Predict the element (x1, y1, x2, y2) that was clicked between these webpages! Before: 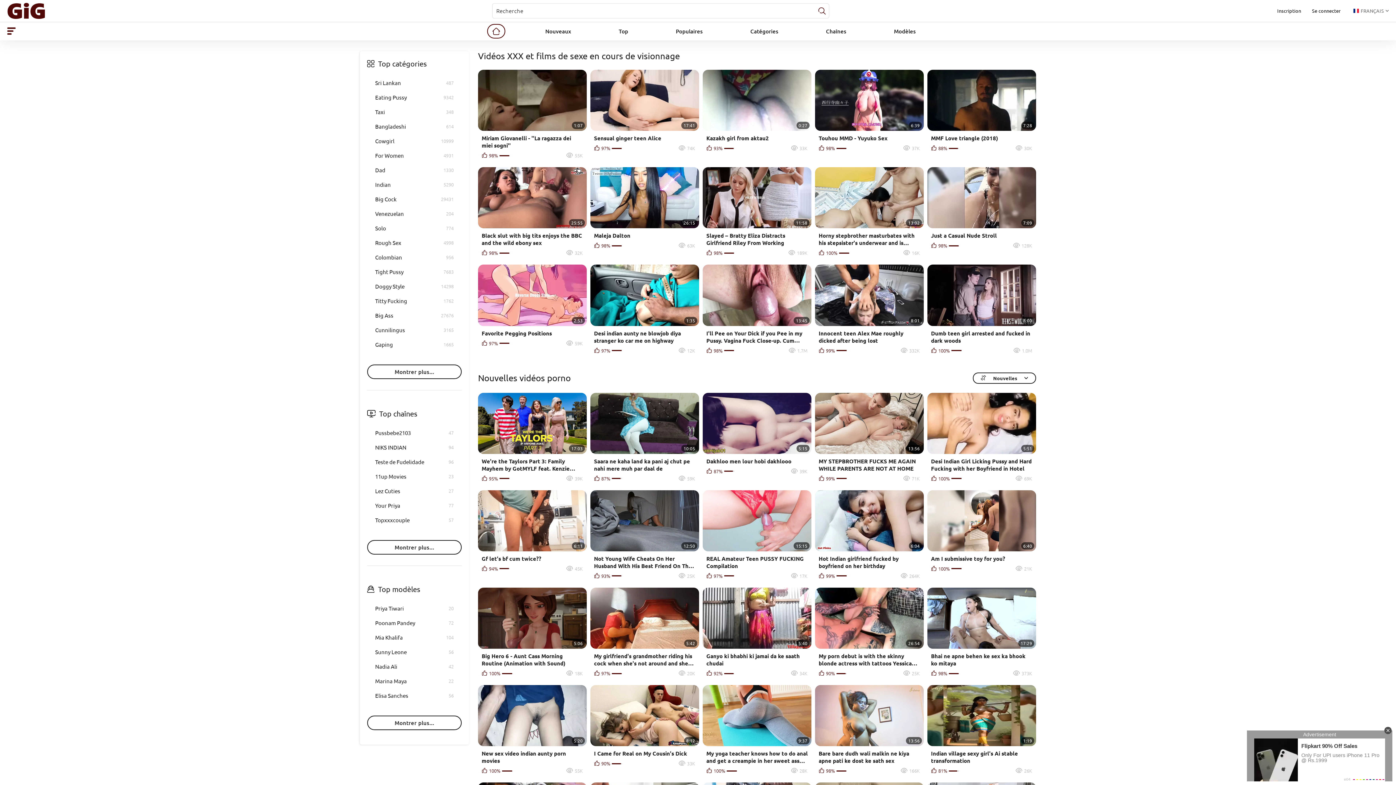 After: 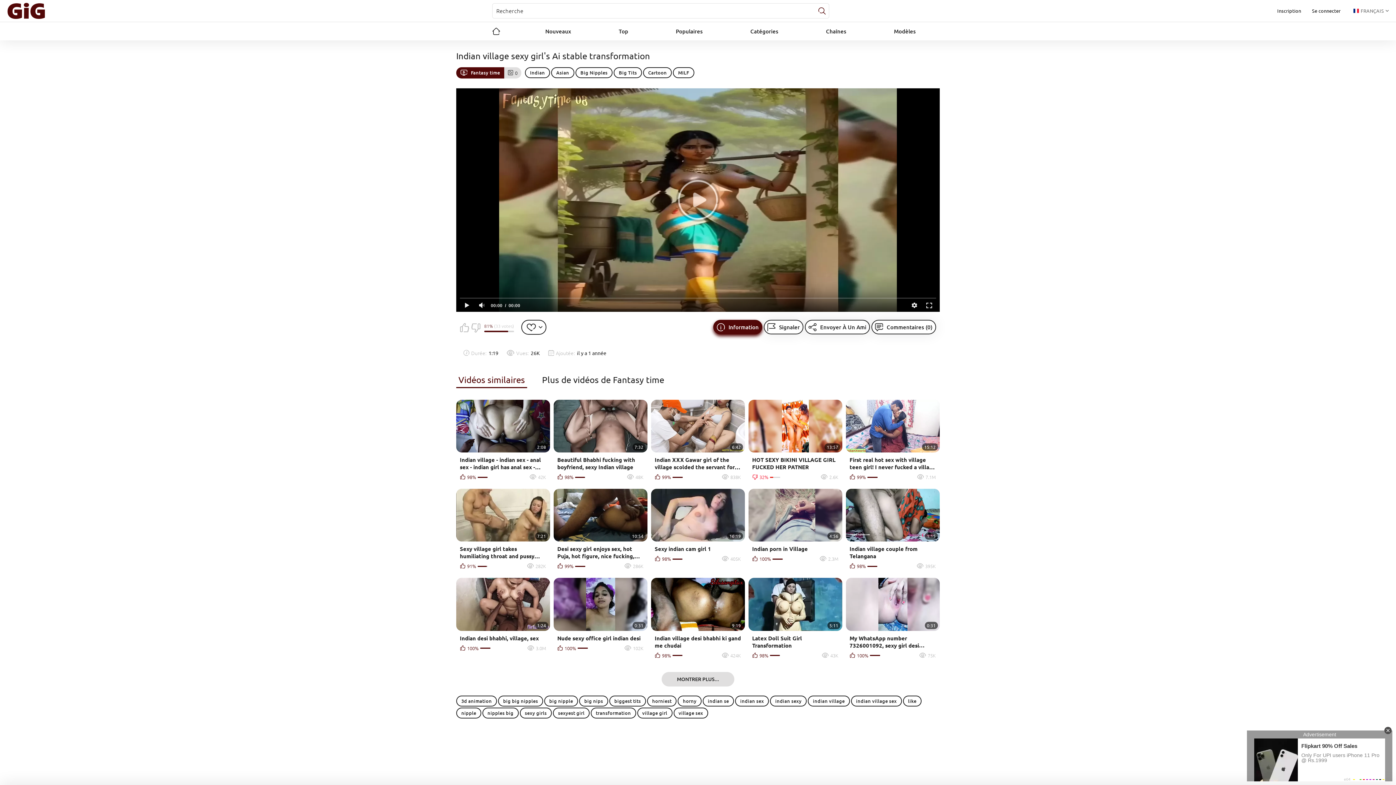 Action: label: 1:19
Indian village sexy girl's Ai stable transformation
81%
26K bbox: (927, 685, 1036, 775)